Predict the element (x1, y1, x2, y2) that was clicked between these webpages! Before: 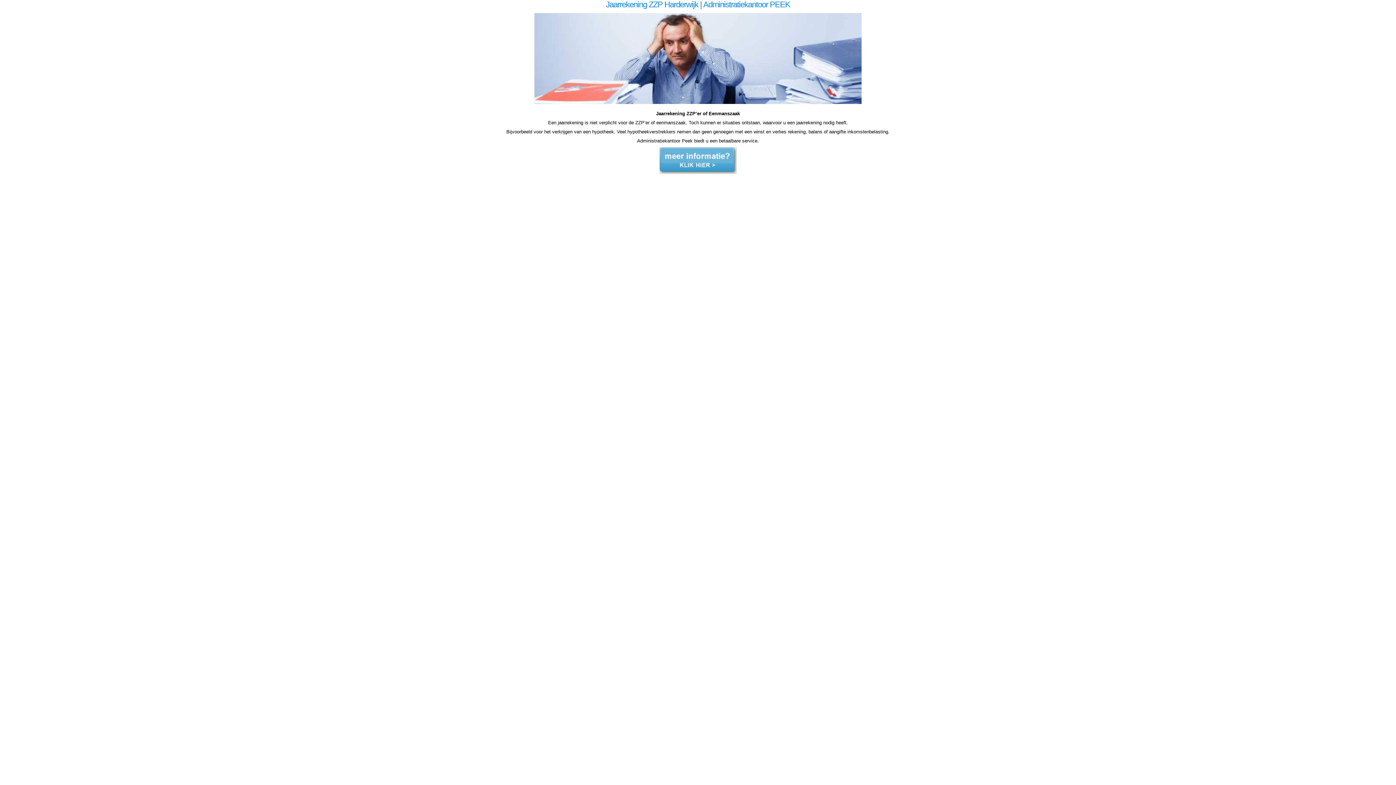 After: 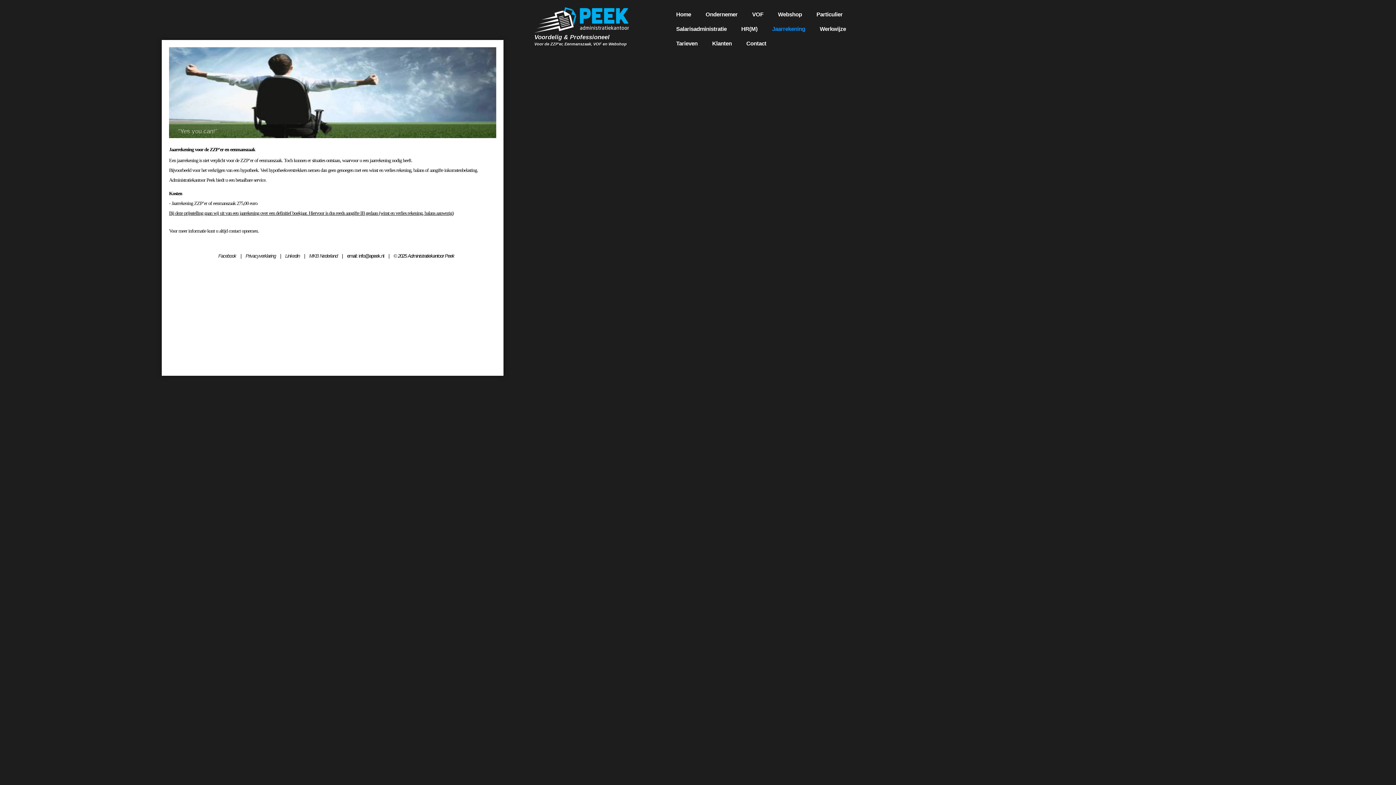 Action: bbox: (659, 169, 736, 175)